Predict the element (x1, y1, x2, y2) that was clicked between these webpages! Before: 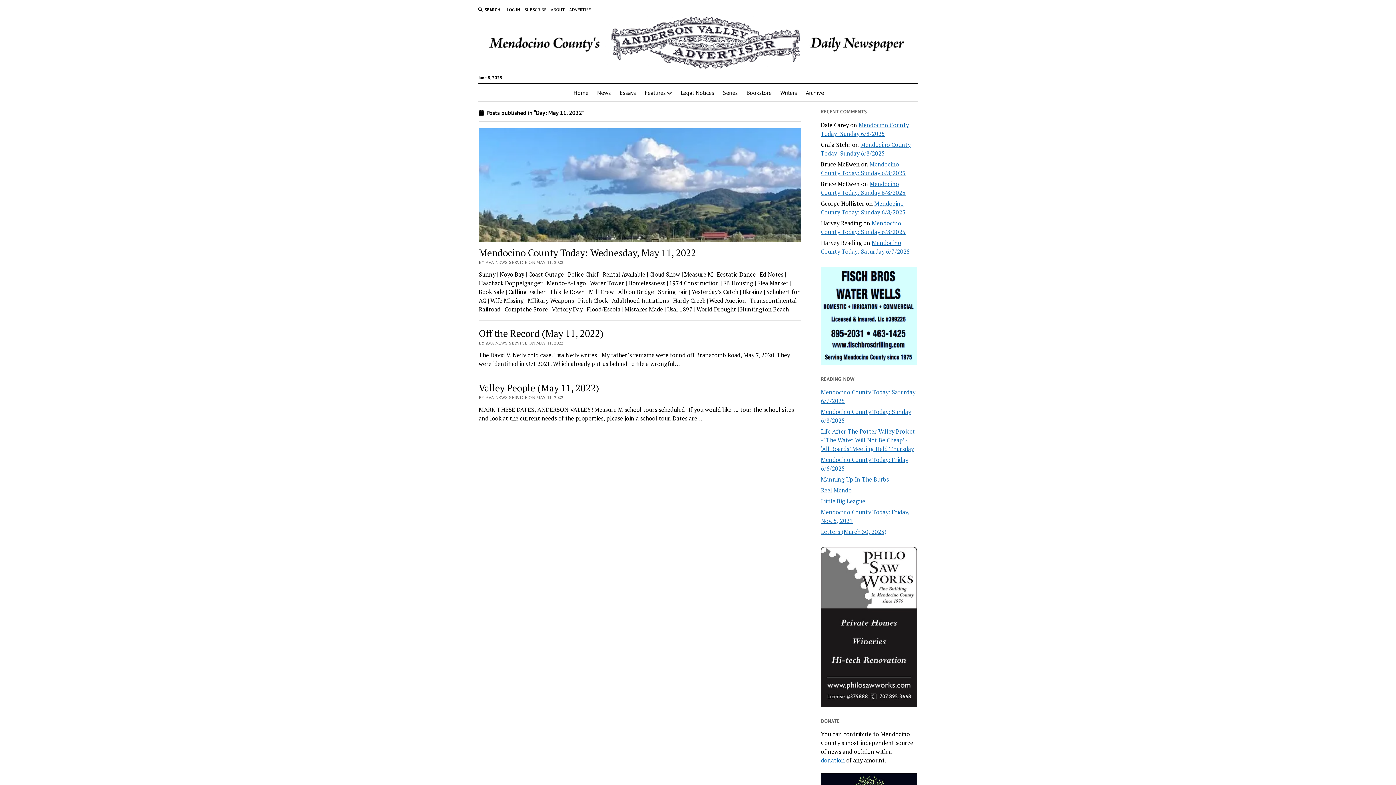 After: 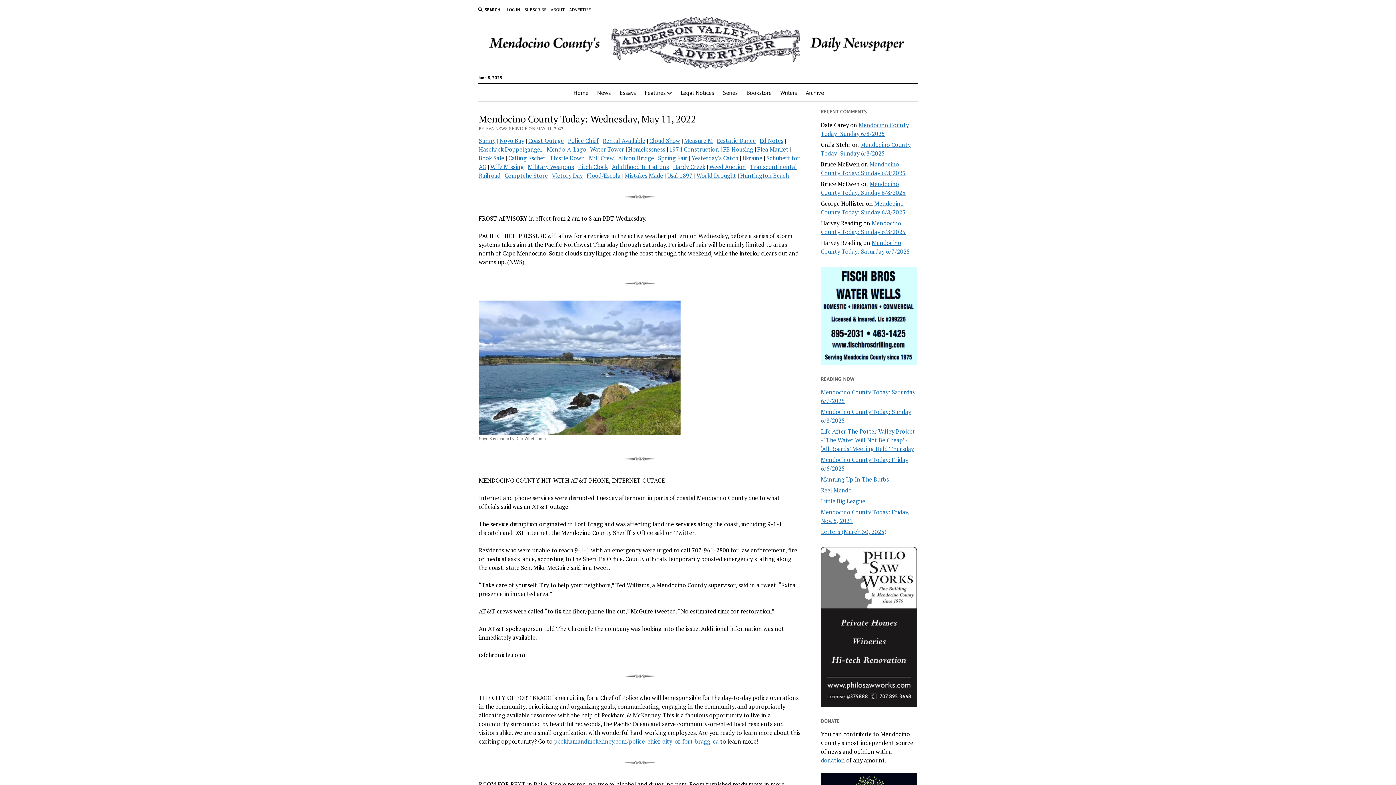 Action: label: Mendocino County Today: Wednesday, May 11, 2022 bbox: (478, 246, 696, 259)